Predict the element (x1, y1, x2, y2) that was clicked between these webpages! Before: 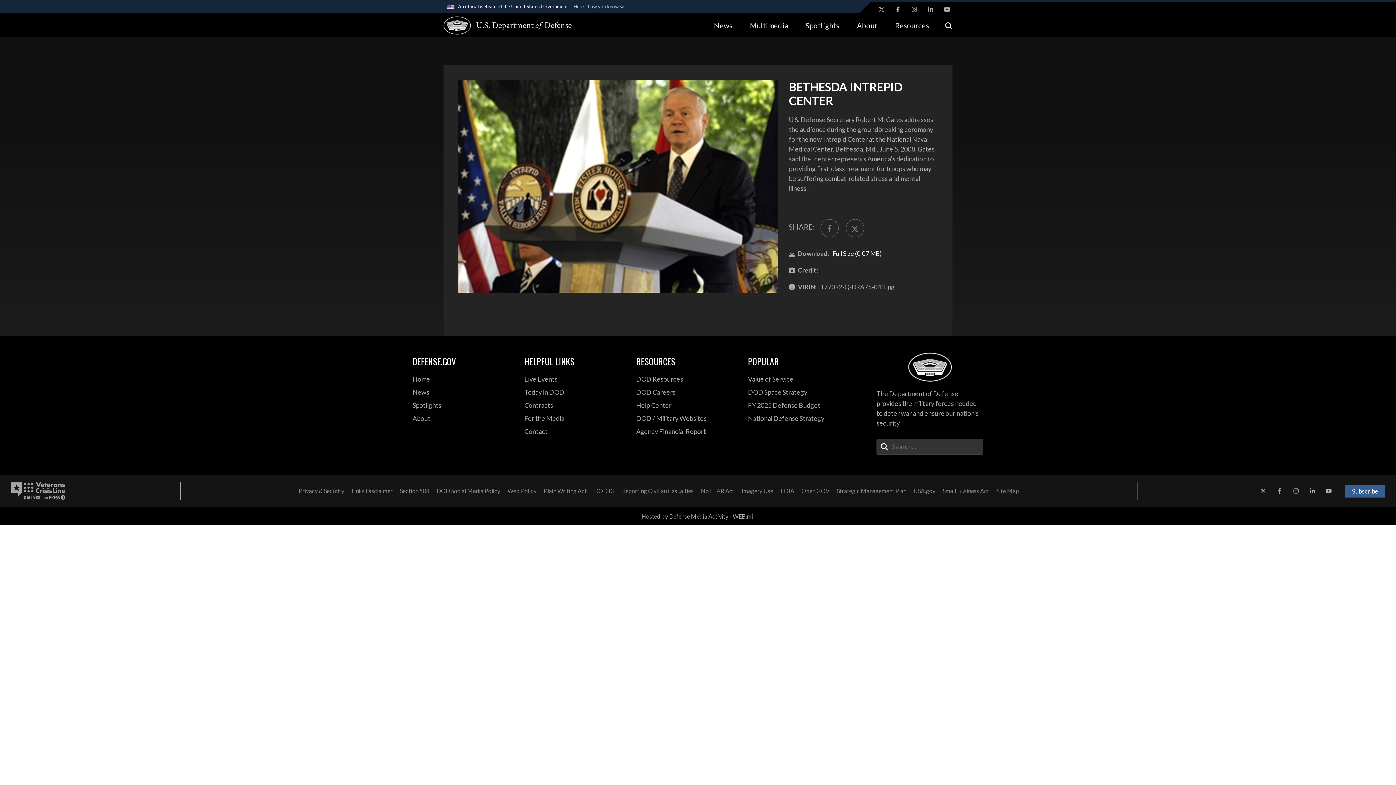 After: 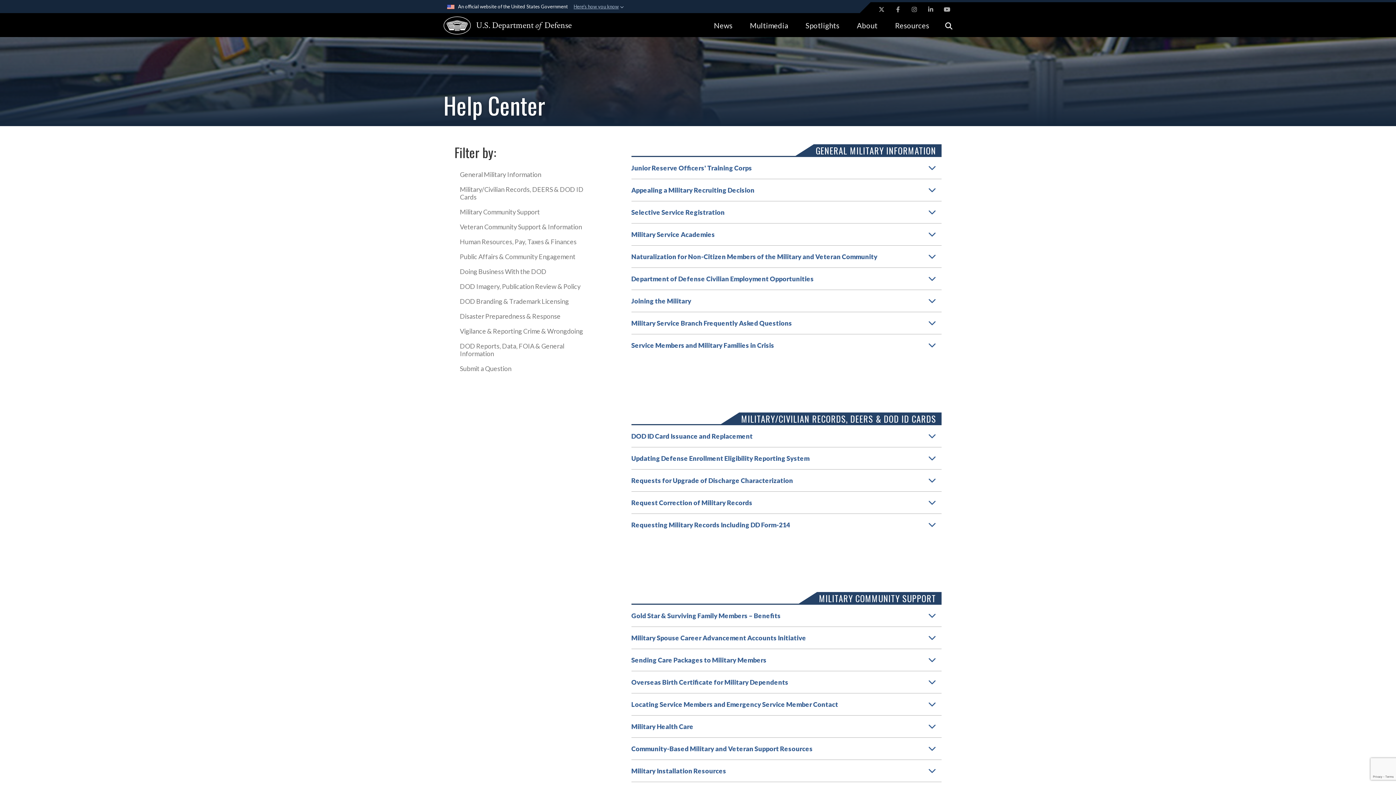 Action: label: Help Center bbox: (636, 400, 737, 411)